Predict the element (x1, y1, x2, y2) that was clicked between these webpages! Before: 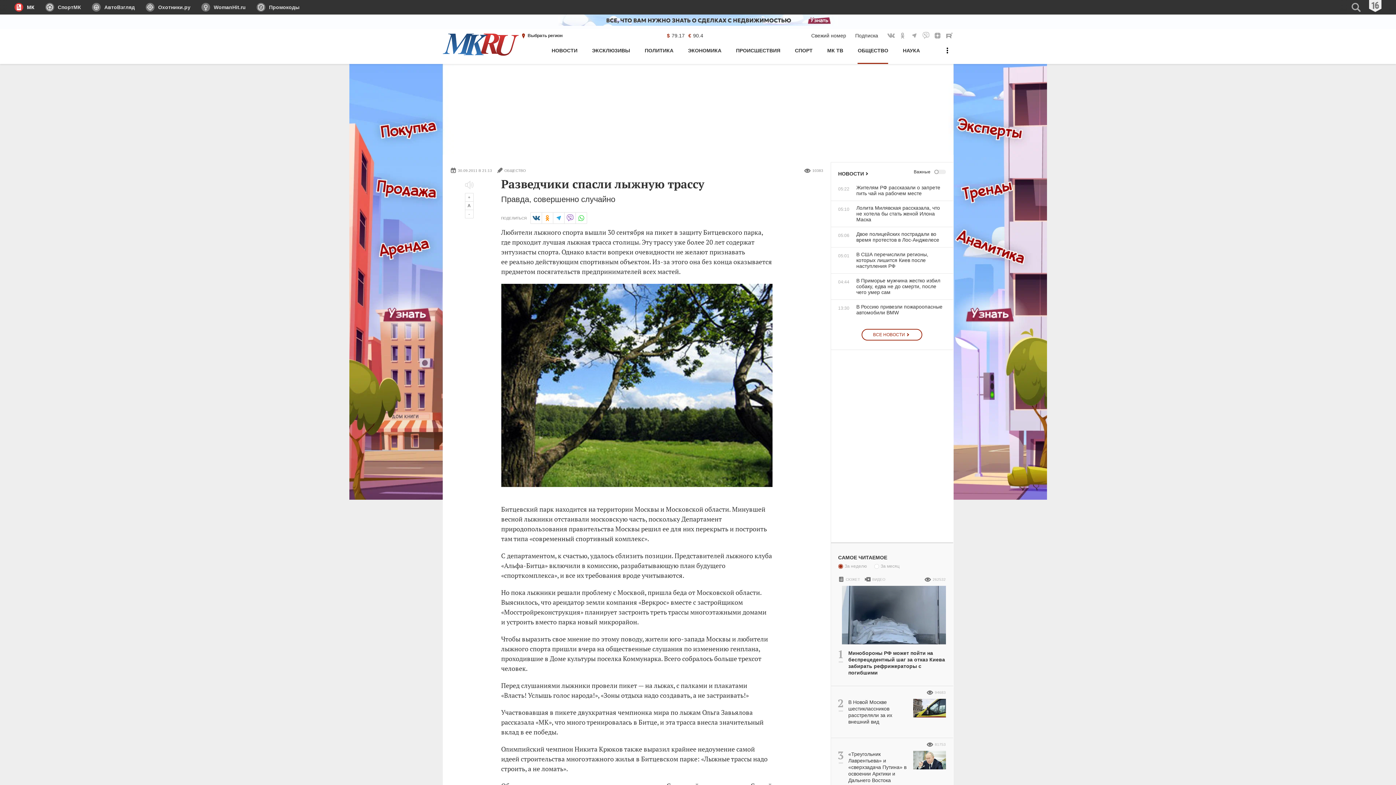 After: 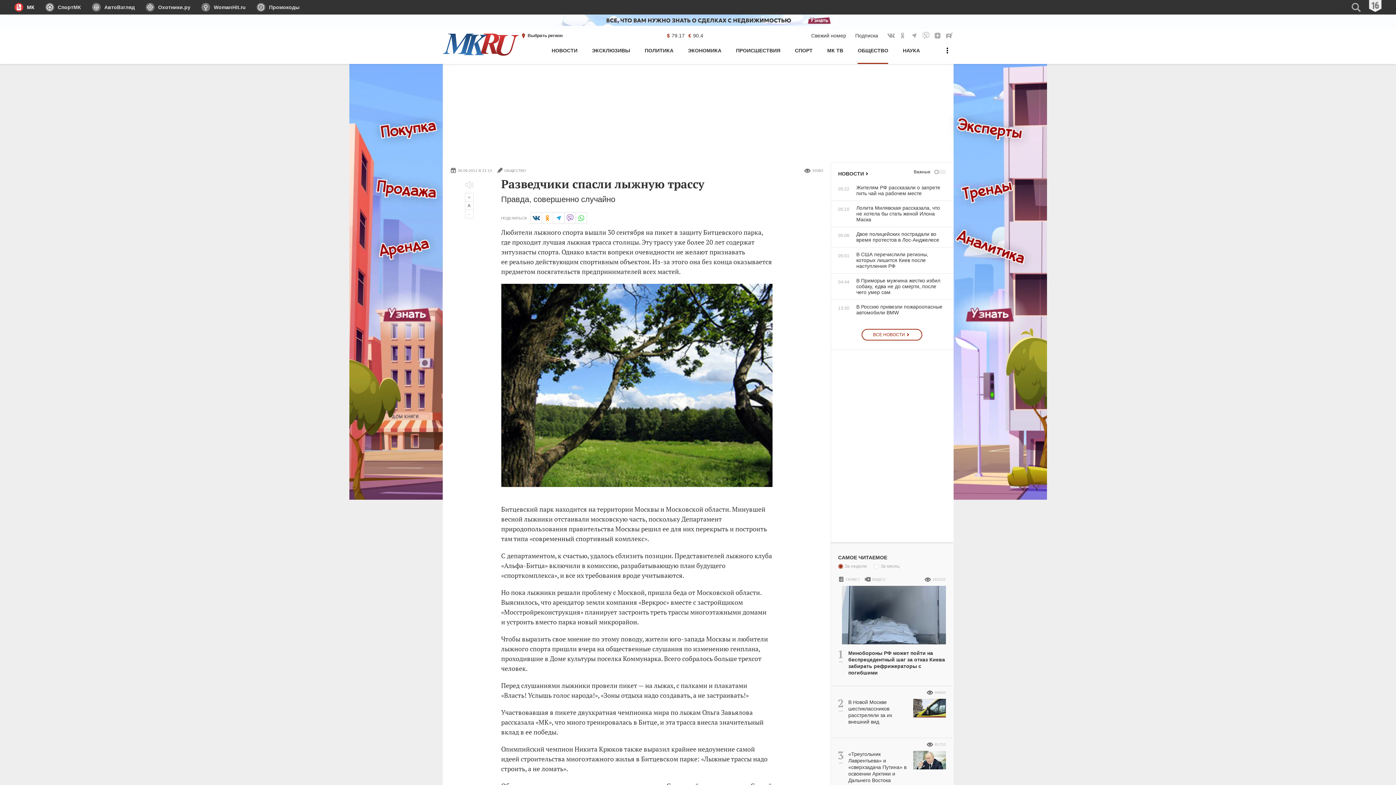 Action: label: Охотники.ру bbox: (140, 0, 196, 14)